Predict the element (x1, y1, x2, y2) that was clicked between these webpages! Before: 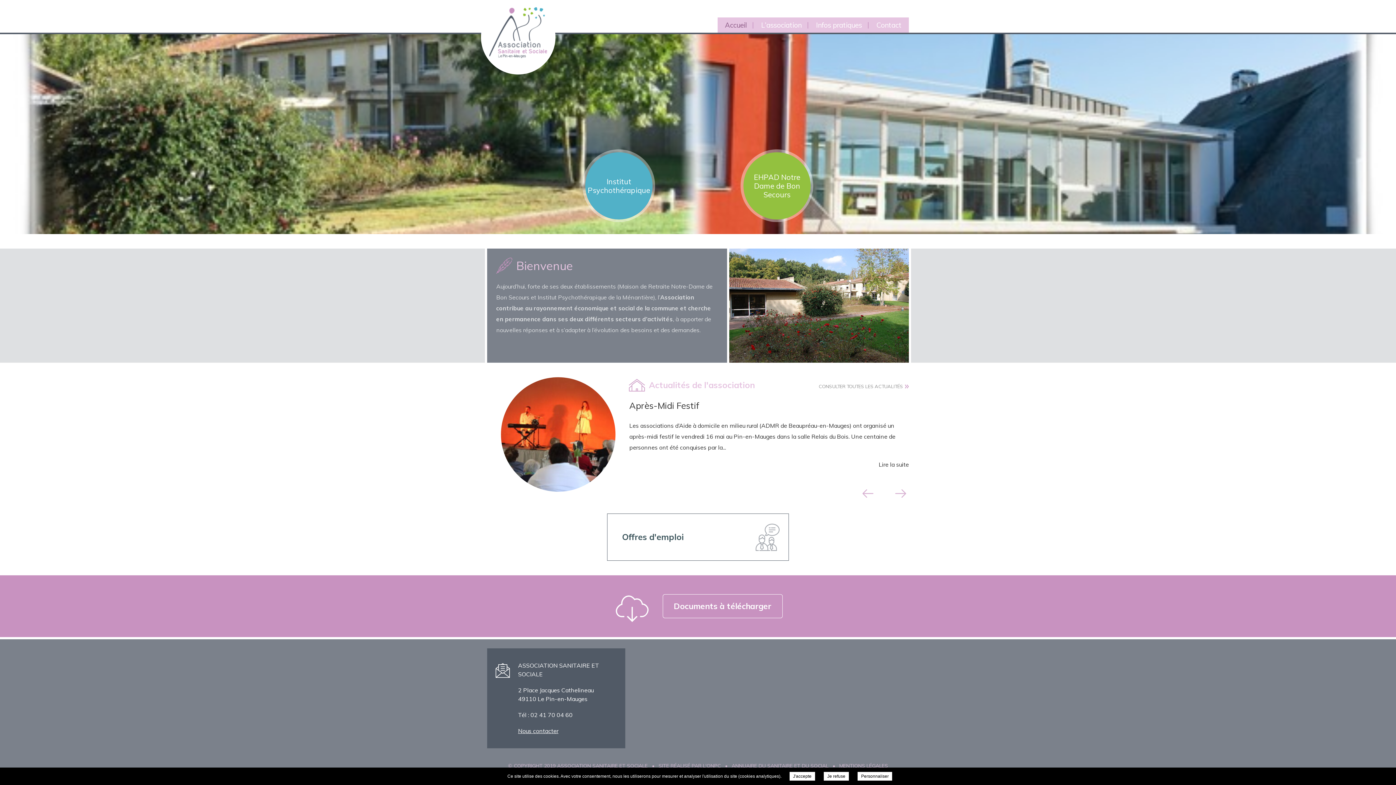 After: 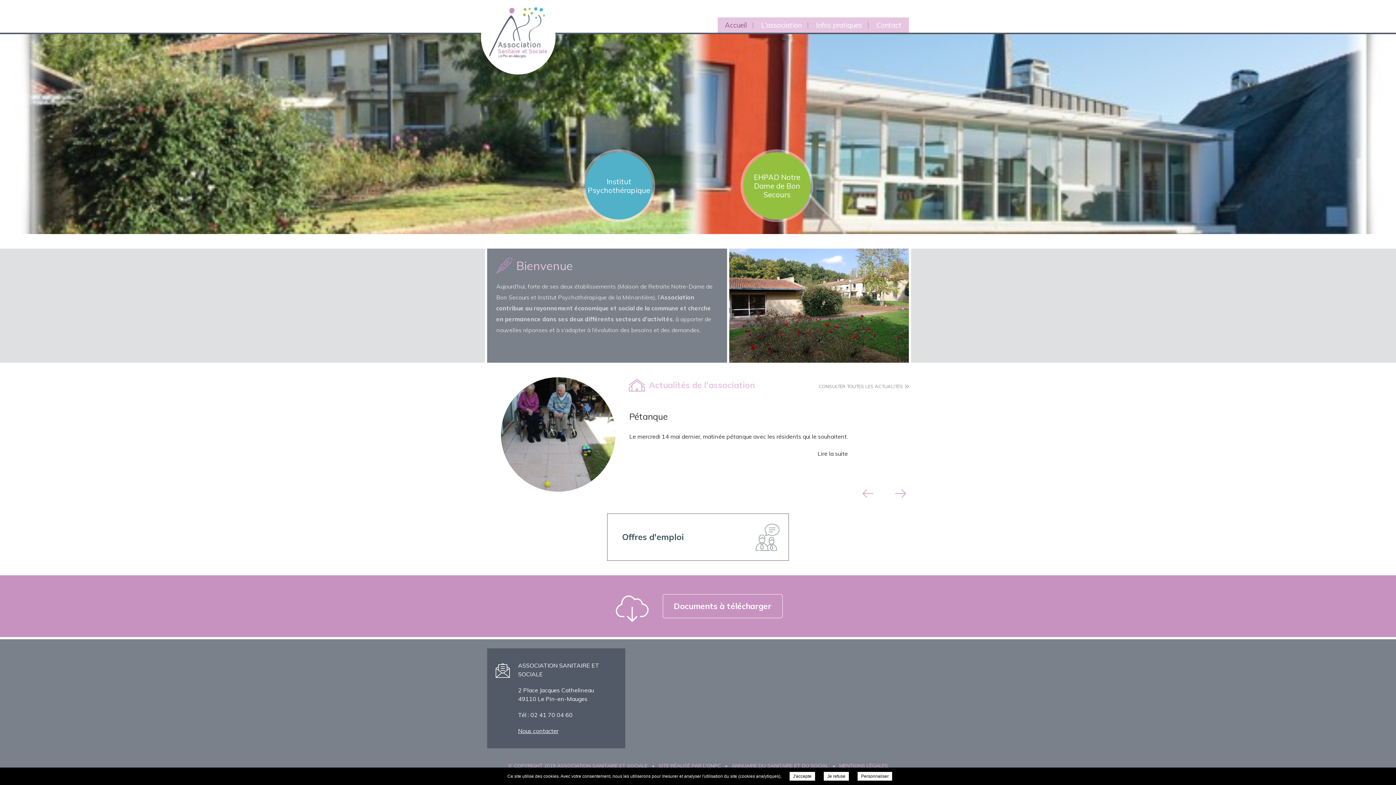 Action: bbox: (717, 17, 754, 32) label: Accueil